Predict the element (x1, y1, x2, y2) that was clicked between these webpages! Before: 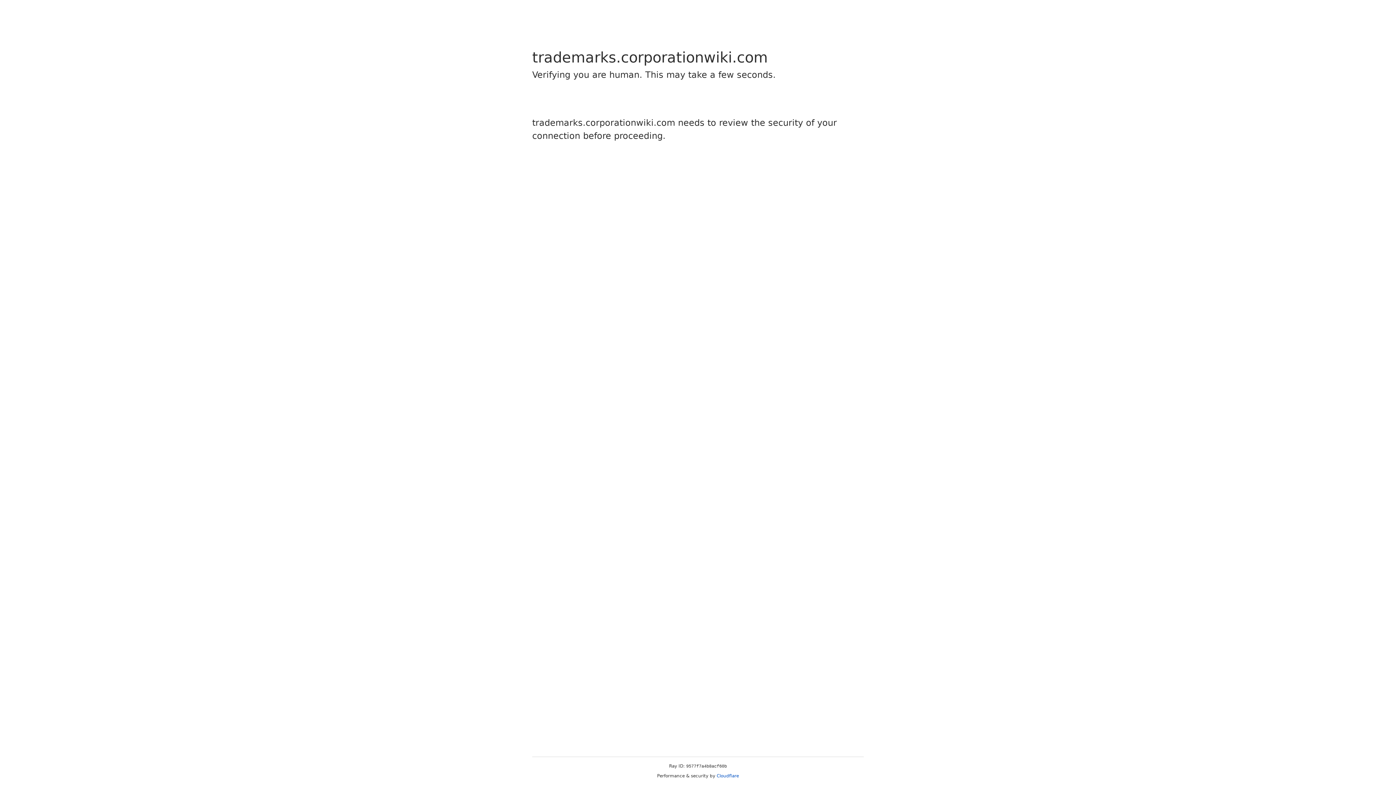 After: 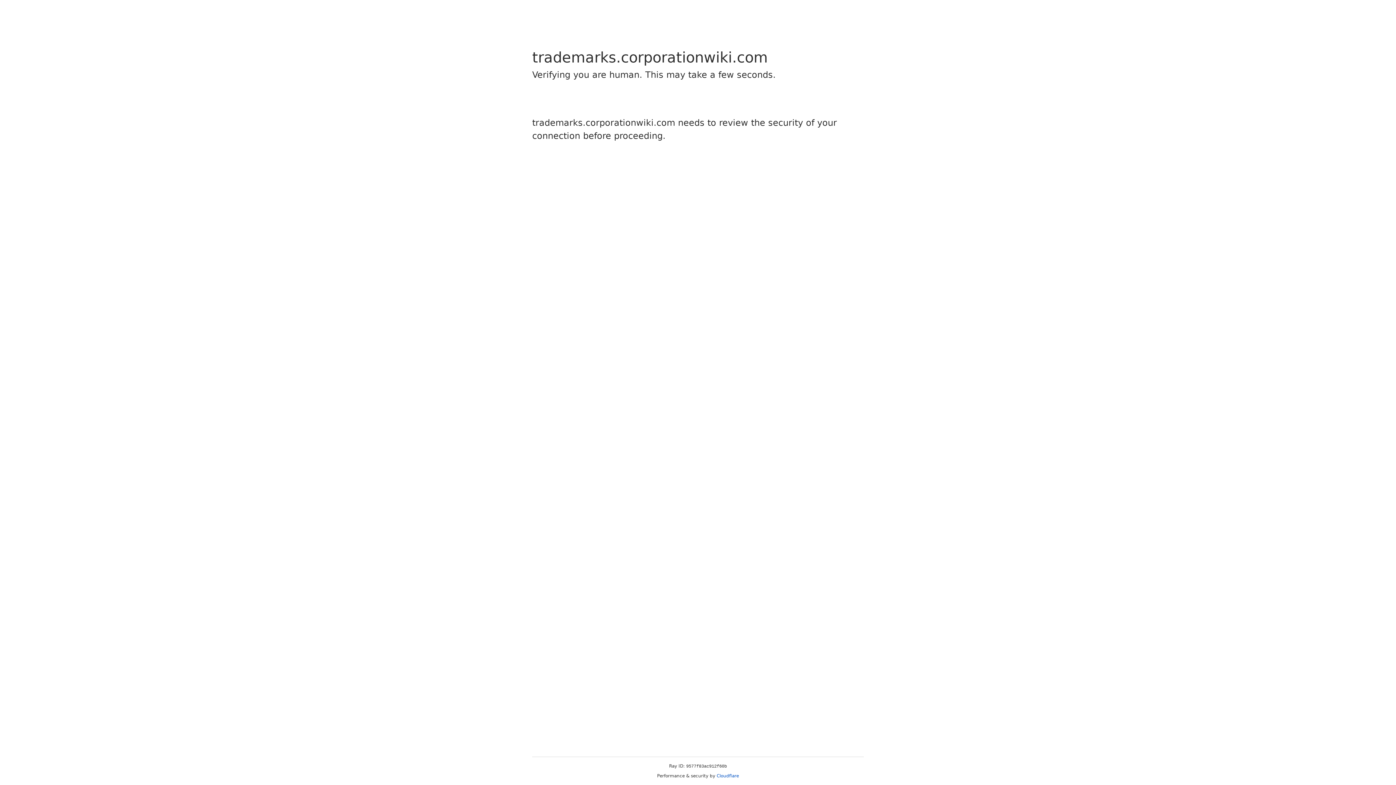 Action: label: Cloudflare bbox: (716, 773, 739, 778)